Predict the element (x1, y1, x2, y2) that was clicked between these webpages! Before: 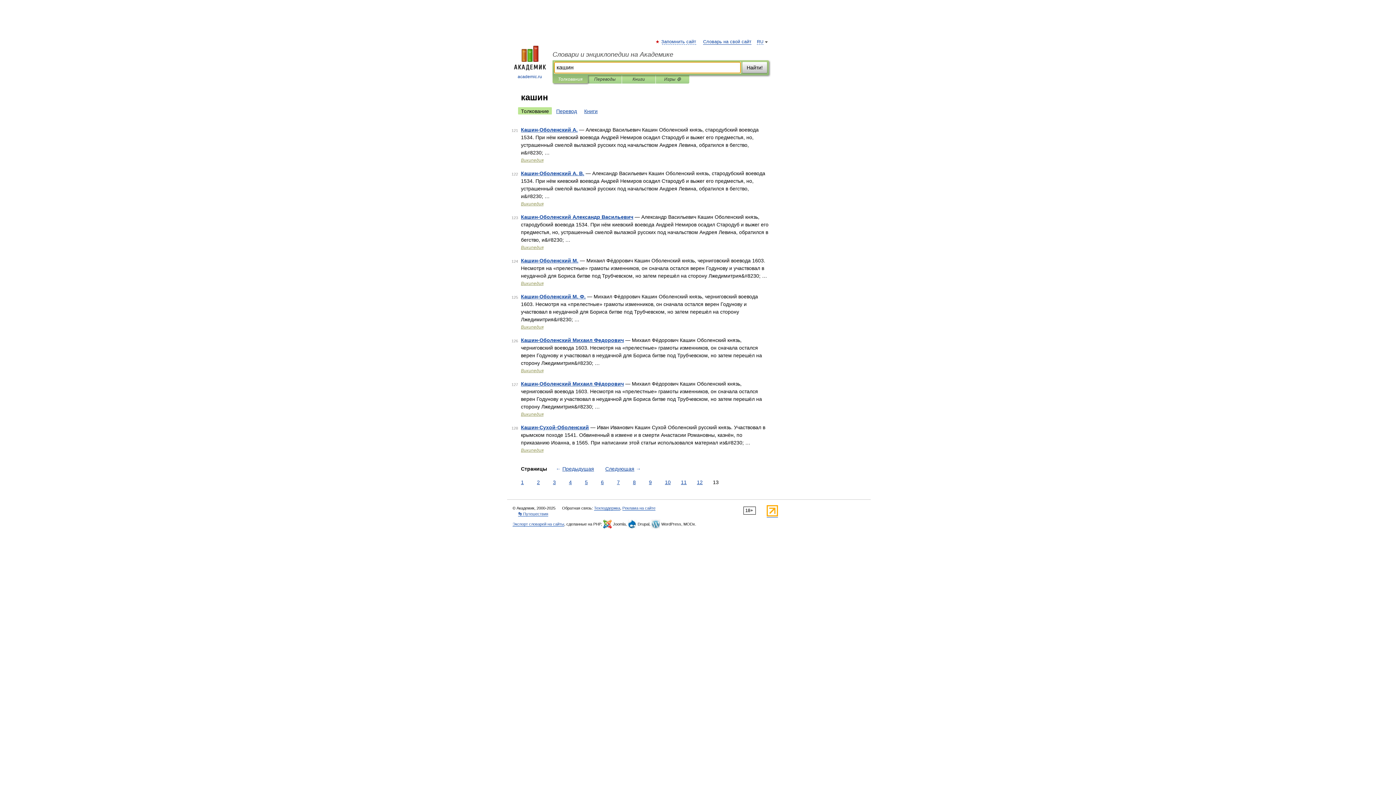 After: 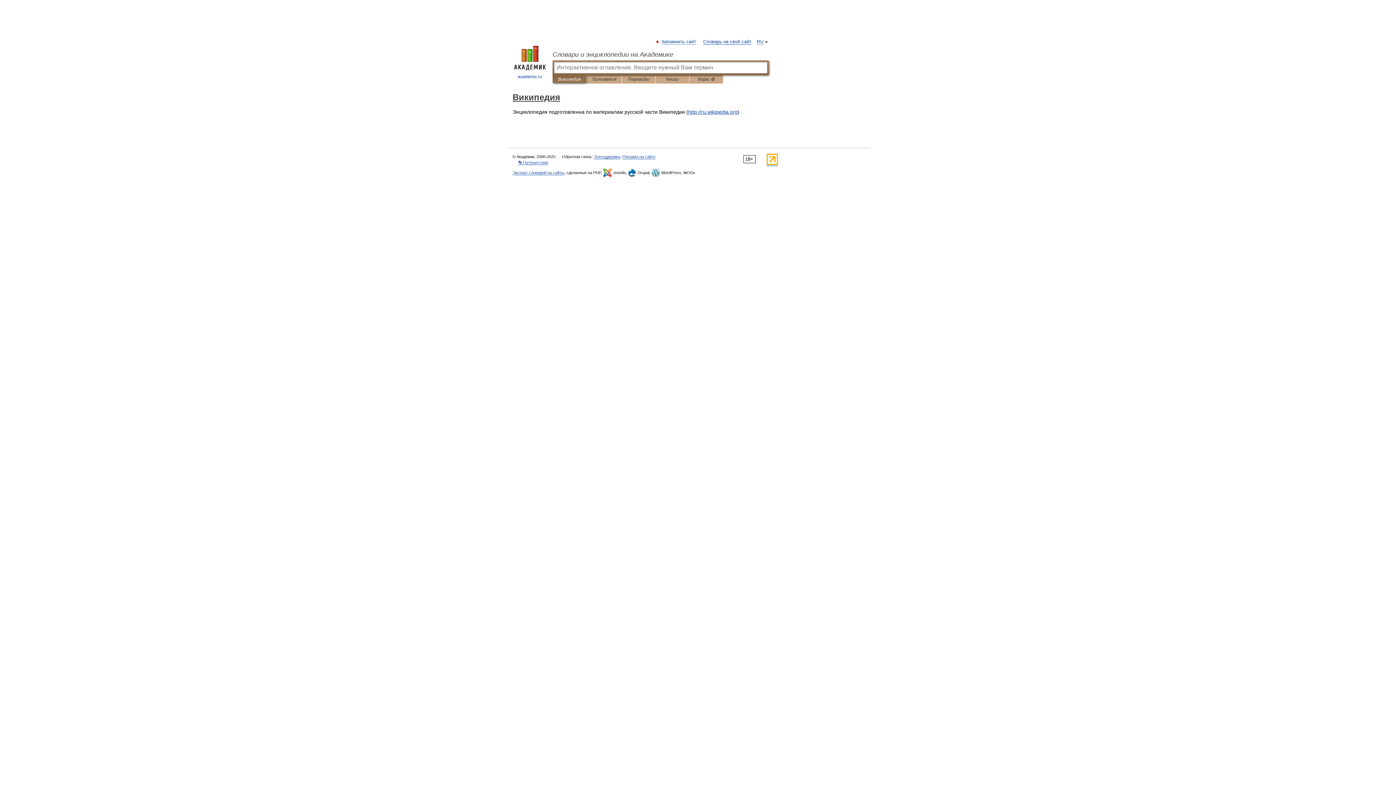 Action: bbox: (521, 448, 543, 453) label: Википедия